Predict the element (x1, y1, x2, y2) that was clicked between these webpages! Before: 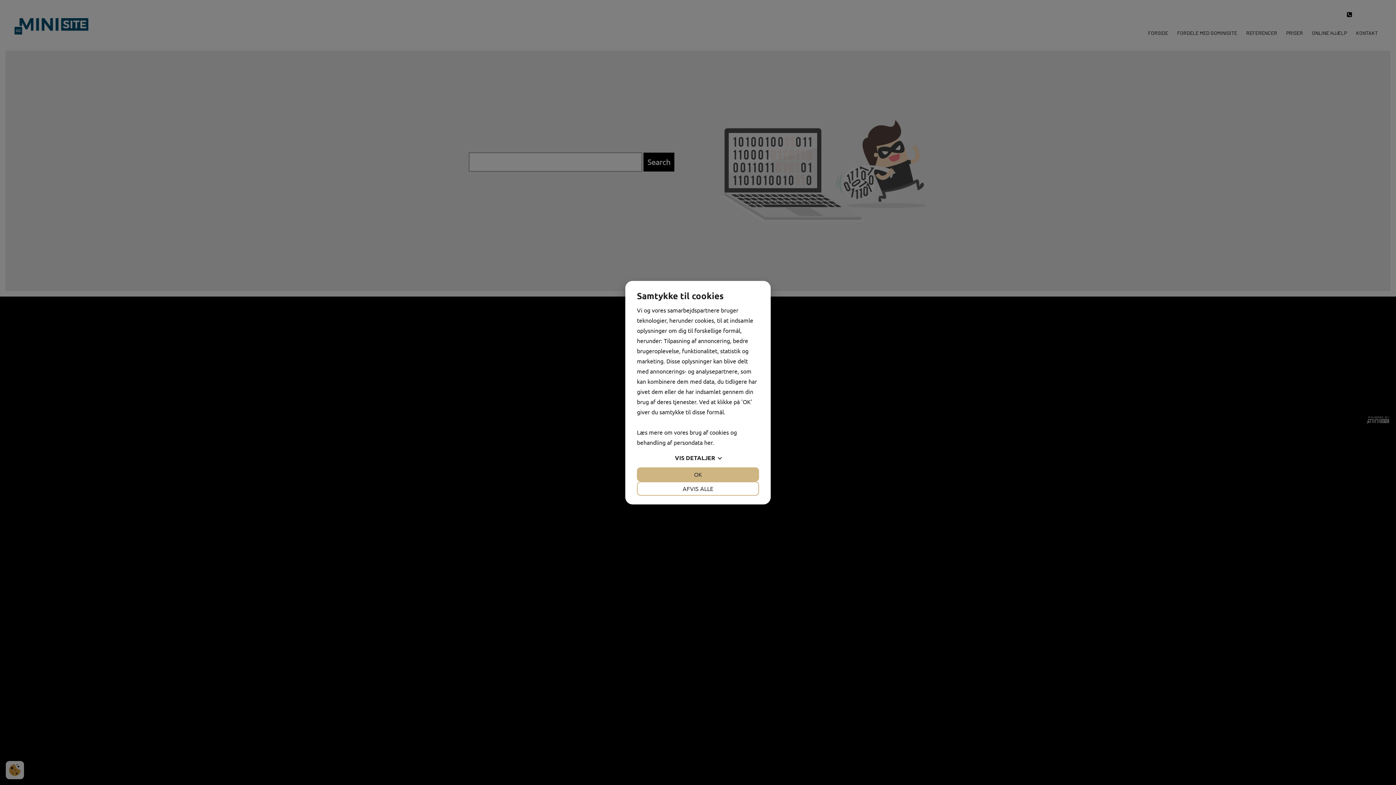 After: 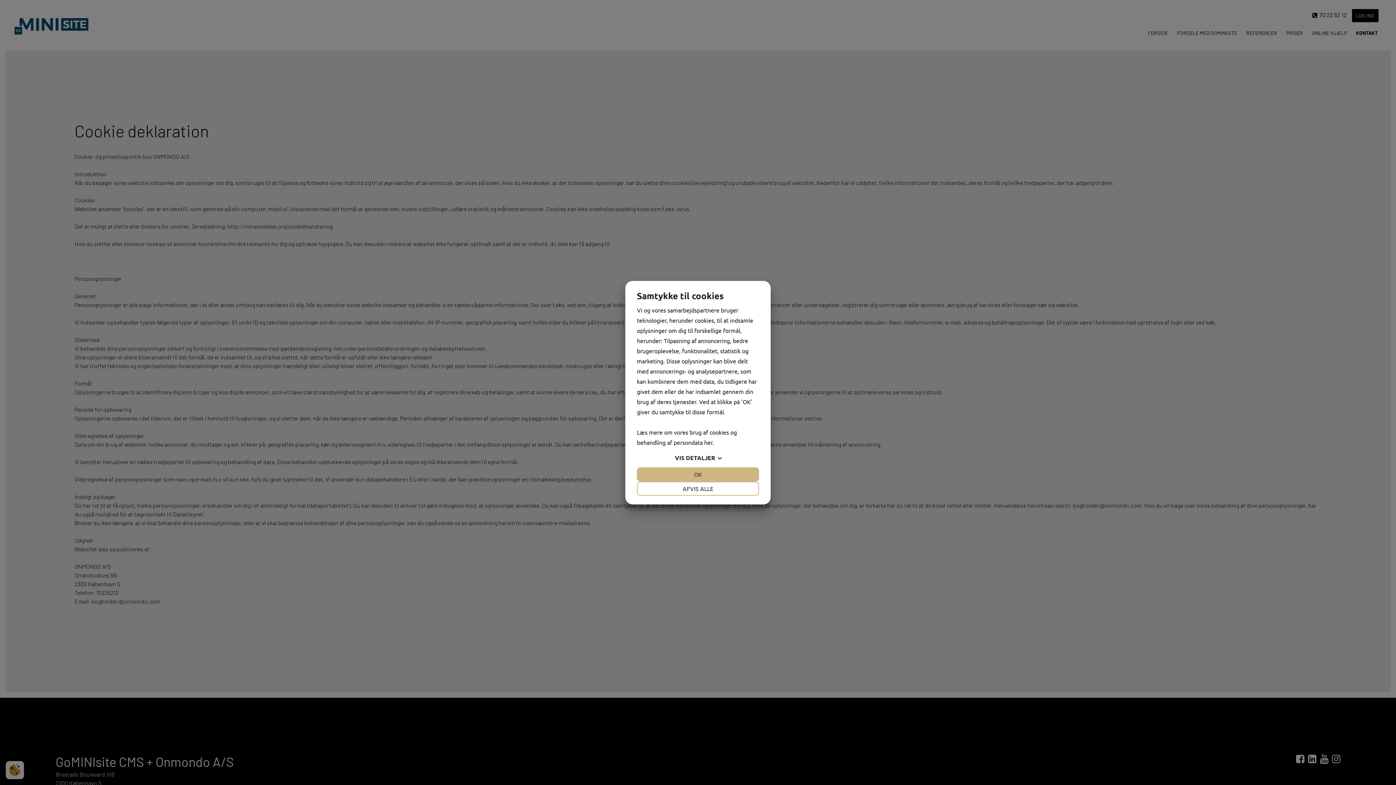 Action: bbox: (704, 438, 712, 446) label: her